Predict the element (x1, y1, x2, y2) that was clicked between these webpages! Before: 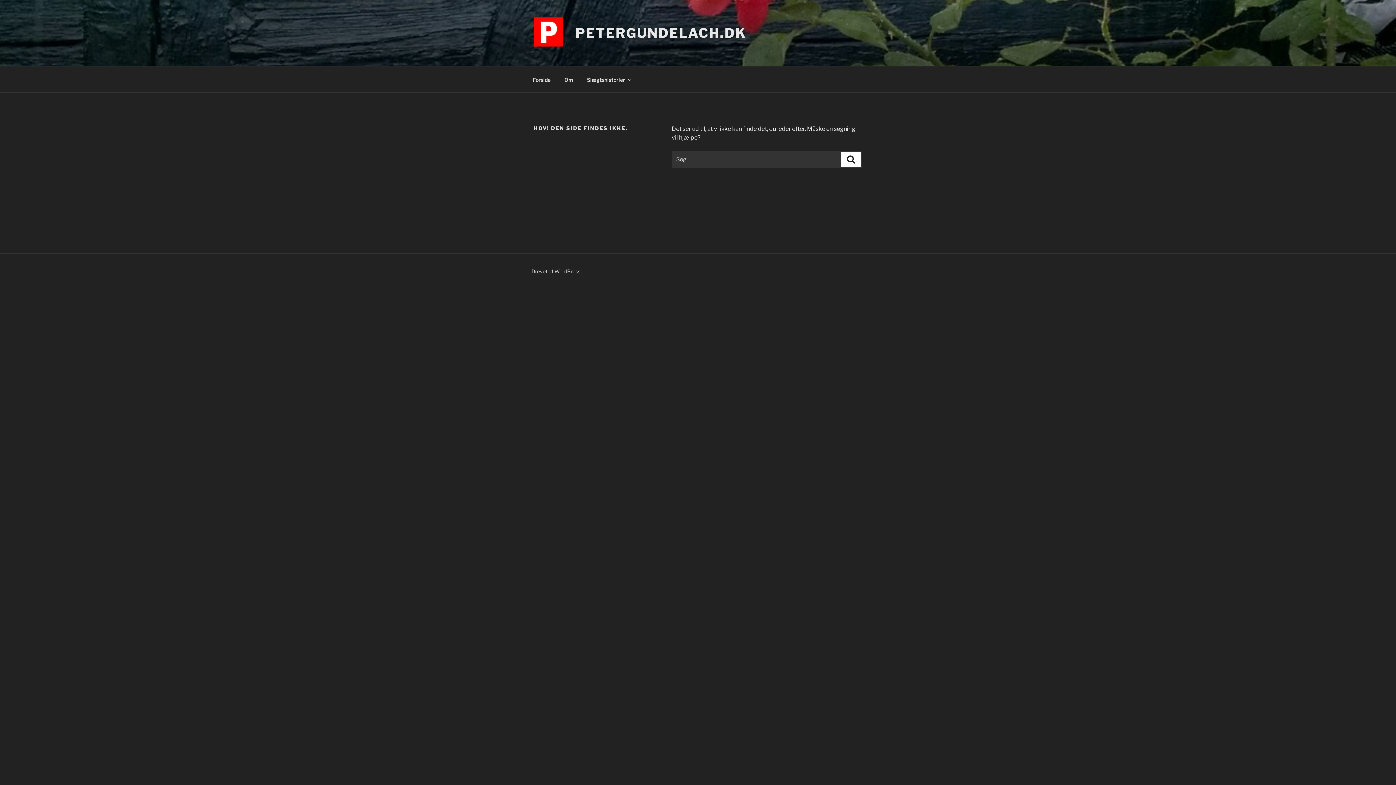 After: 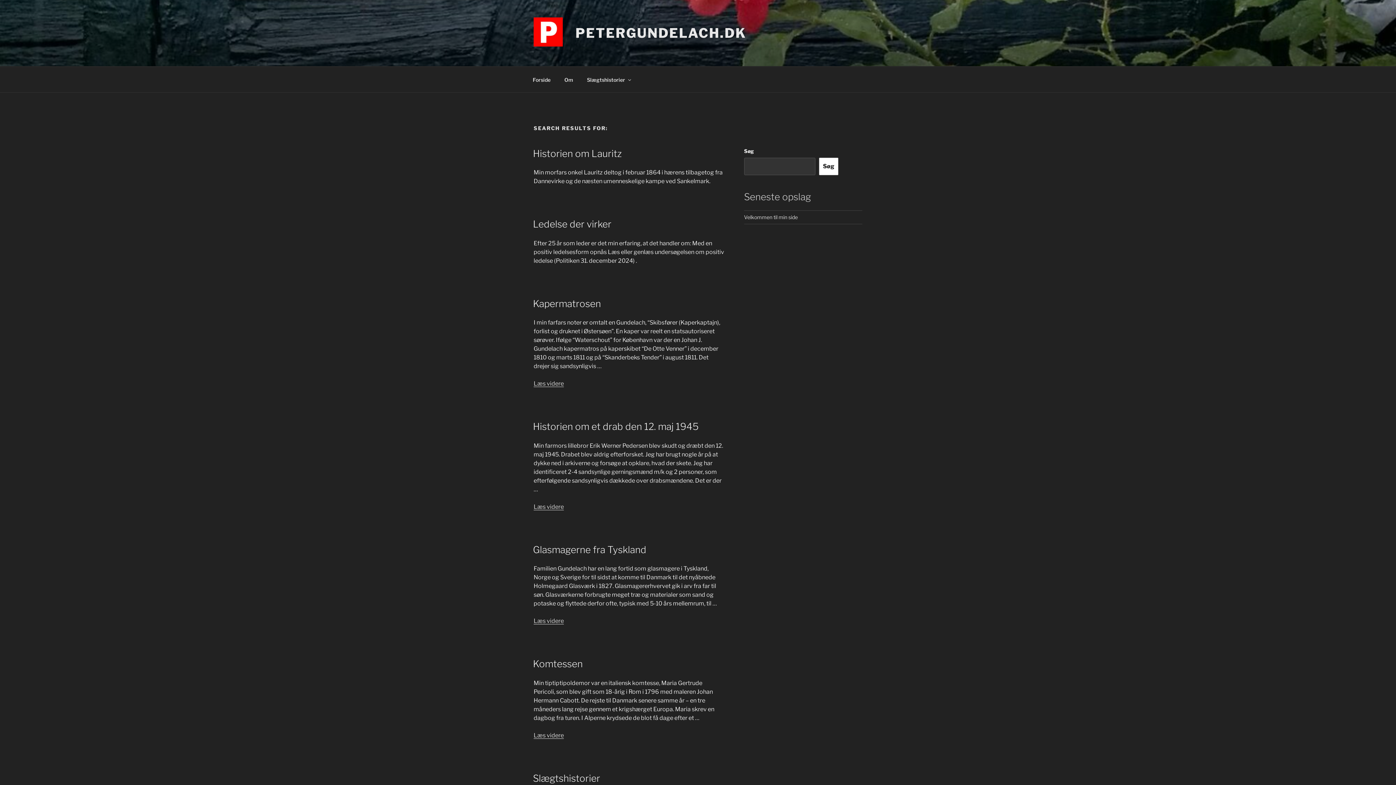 Action: label: Søg bbox: (841, 152, 861, 167)